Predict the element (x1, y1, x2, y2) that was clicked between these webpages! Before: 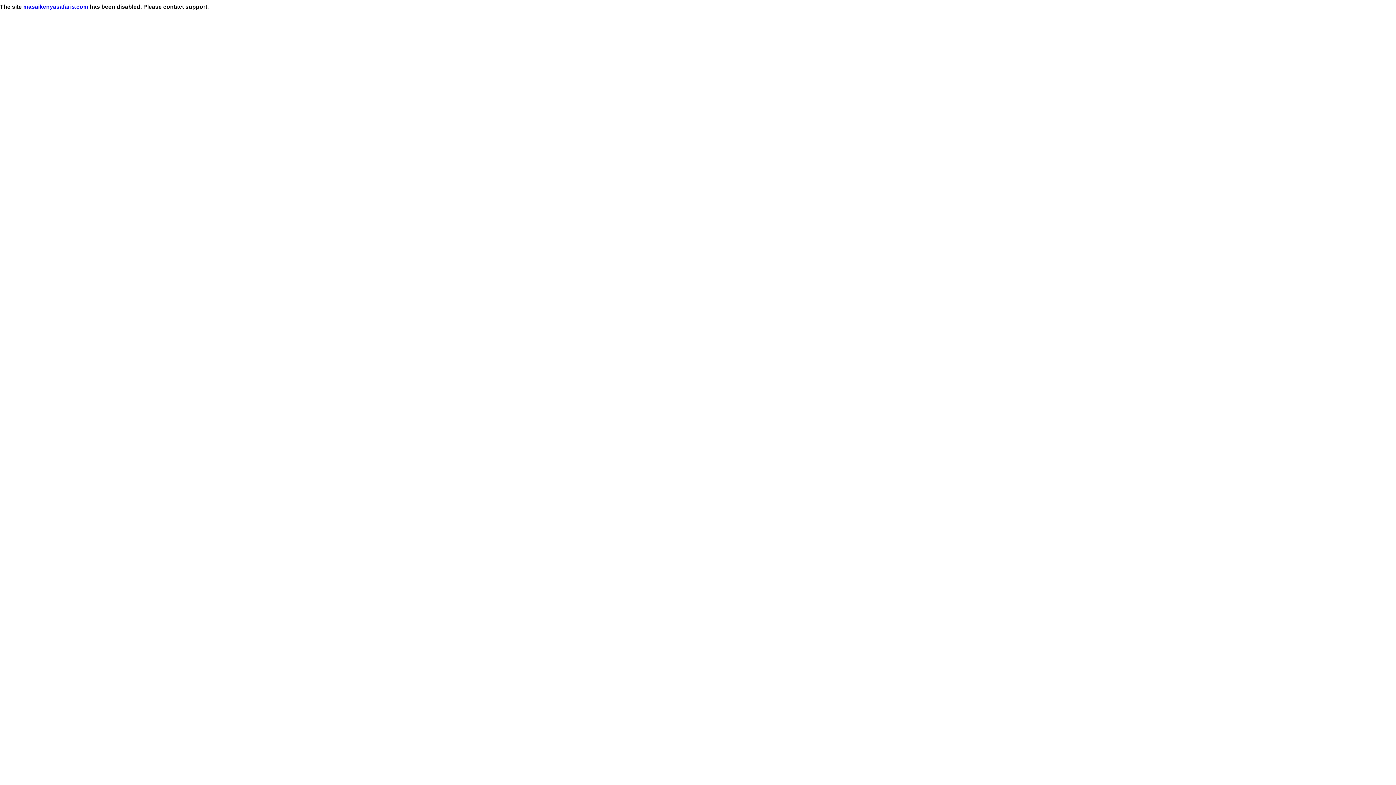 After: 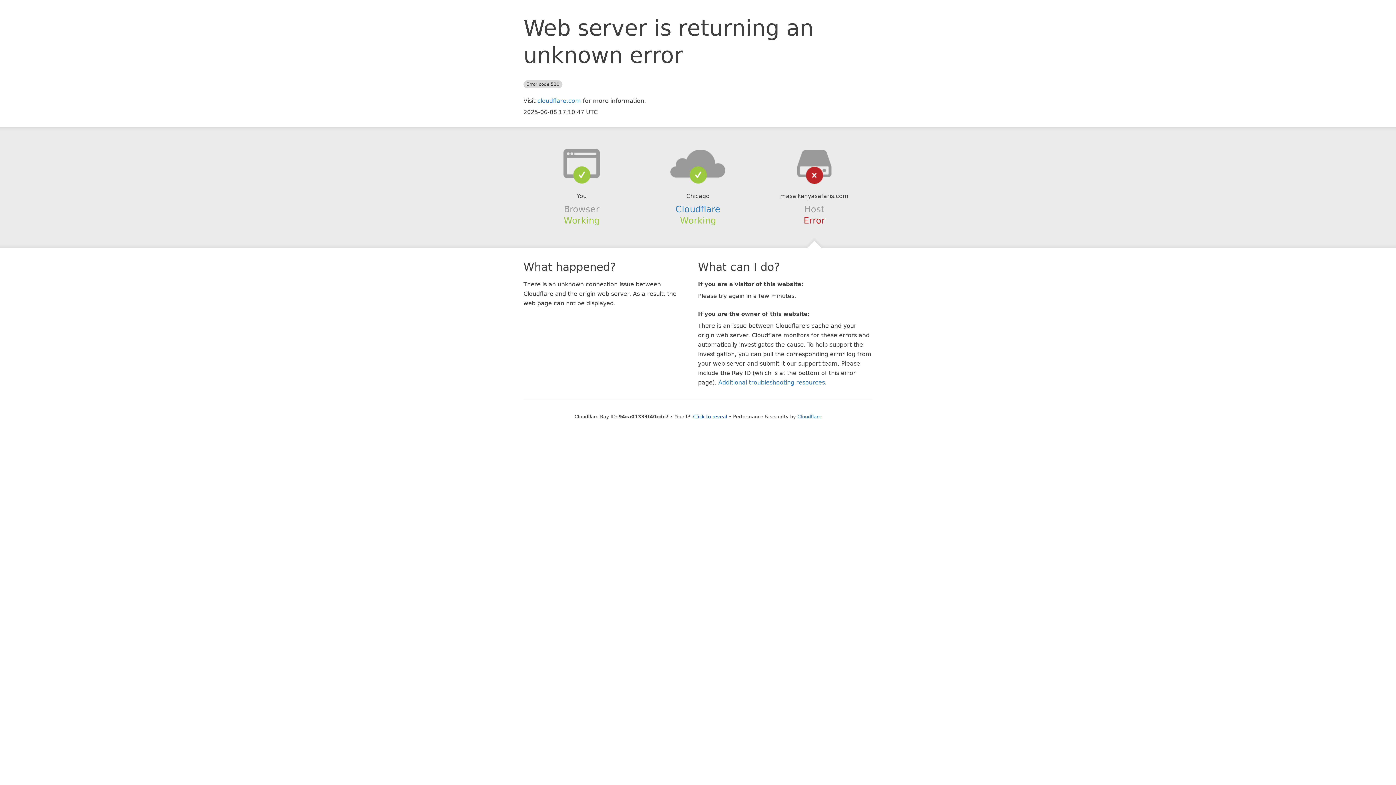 Action: label: masaikenyasafaris.com bbox: (23, 3, 88, 9)